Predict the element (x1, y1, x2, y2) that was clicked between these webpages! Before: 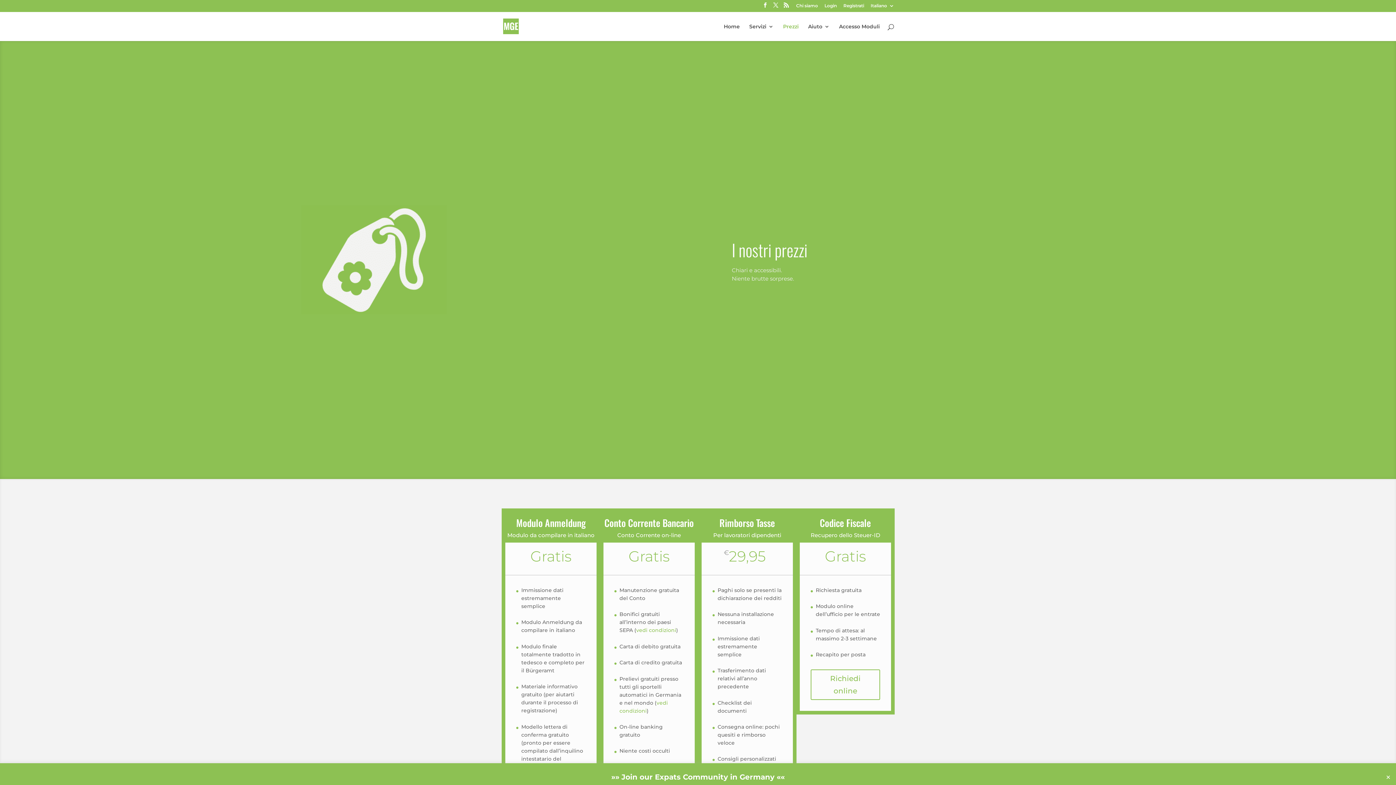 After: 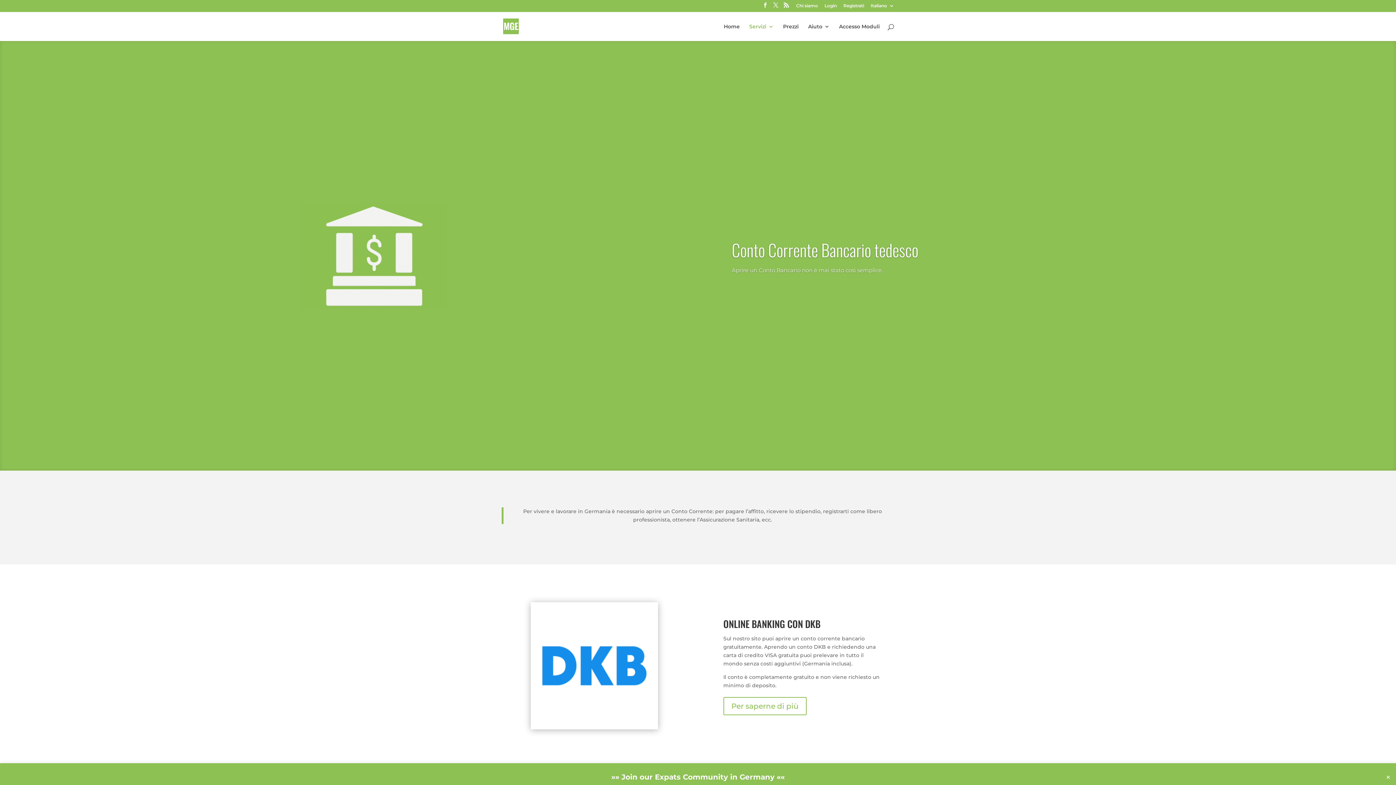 Action: label: vedi condizioni bbox: (636, 627, 676, 633)